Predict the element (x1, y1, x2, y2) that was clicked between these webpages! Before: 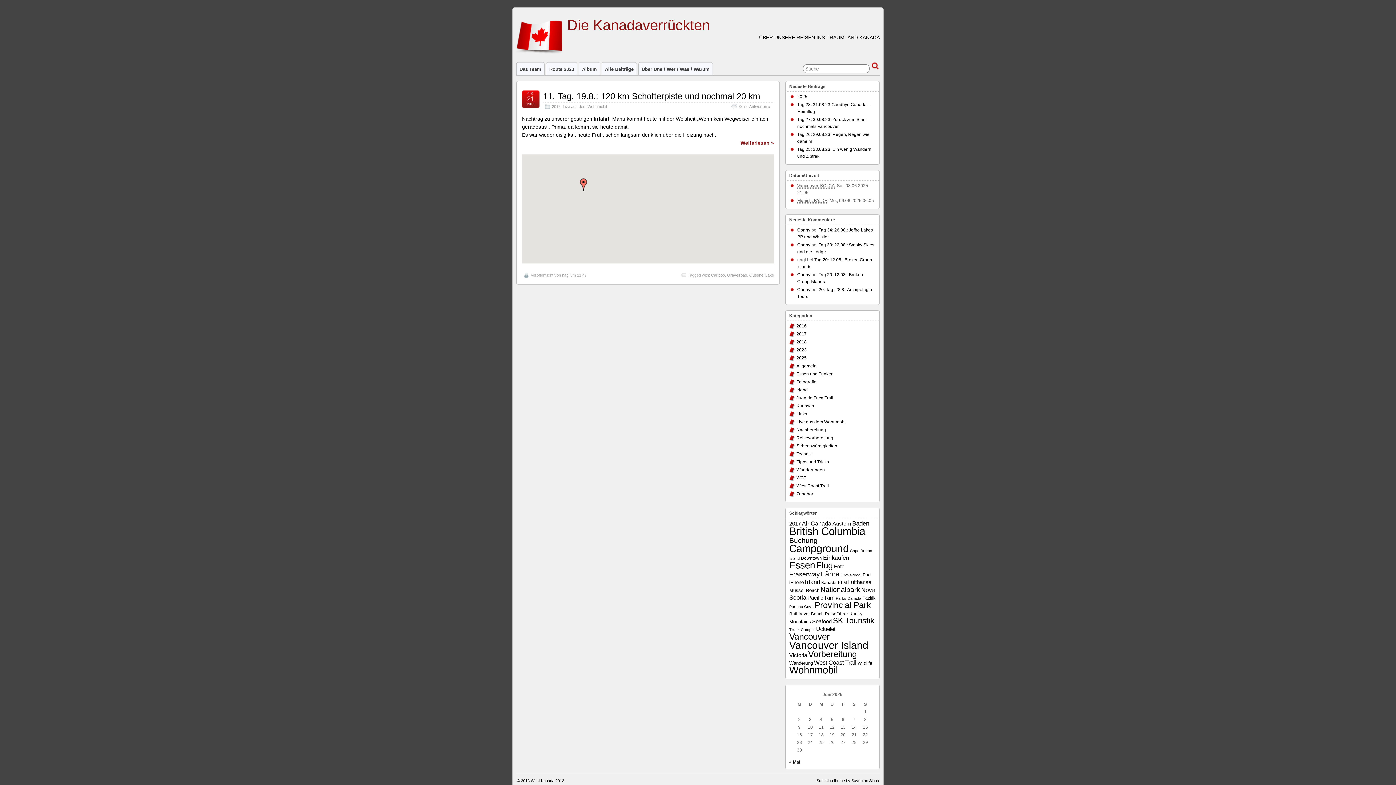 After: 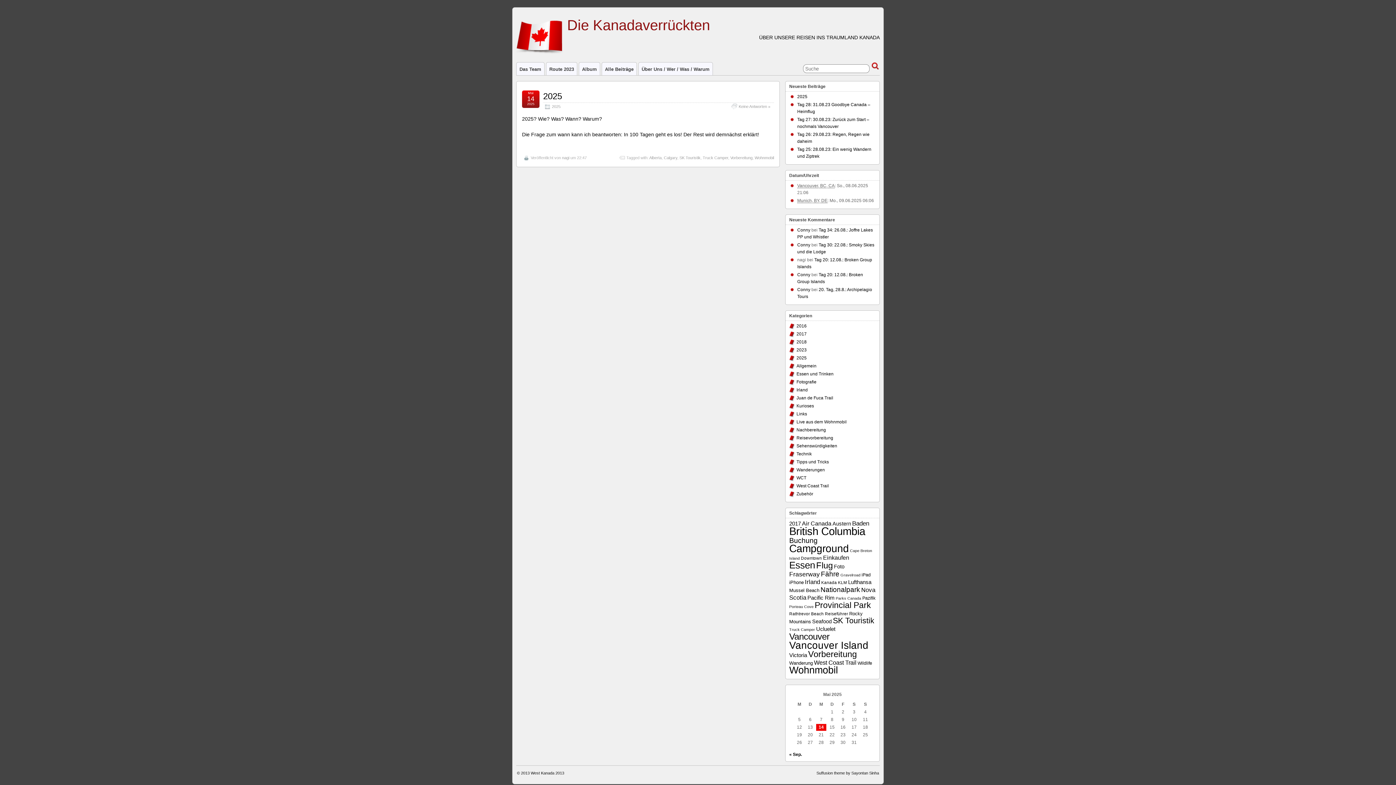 Action: bbox: (789, 760, 800, 765) label: « Mai